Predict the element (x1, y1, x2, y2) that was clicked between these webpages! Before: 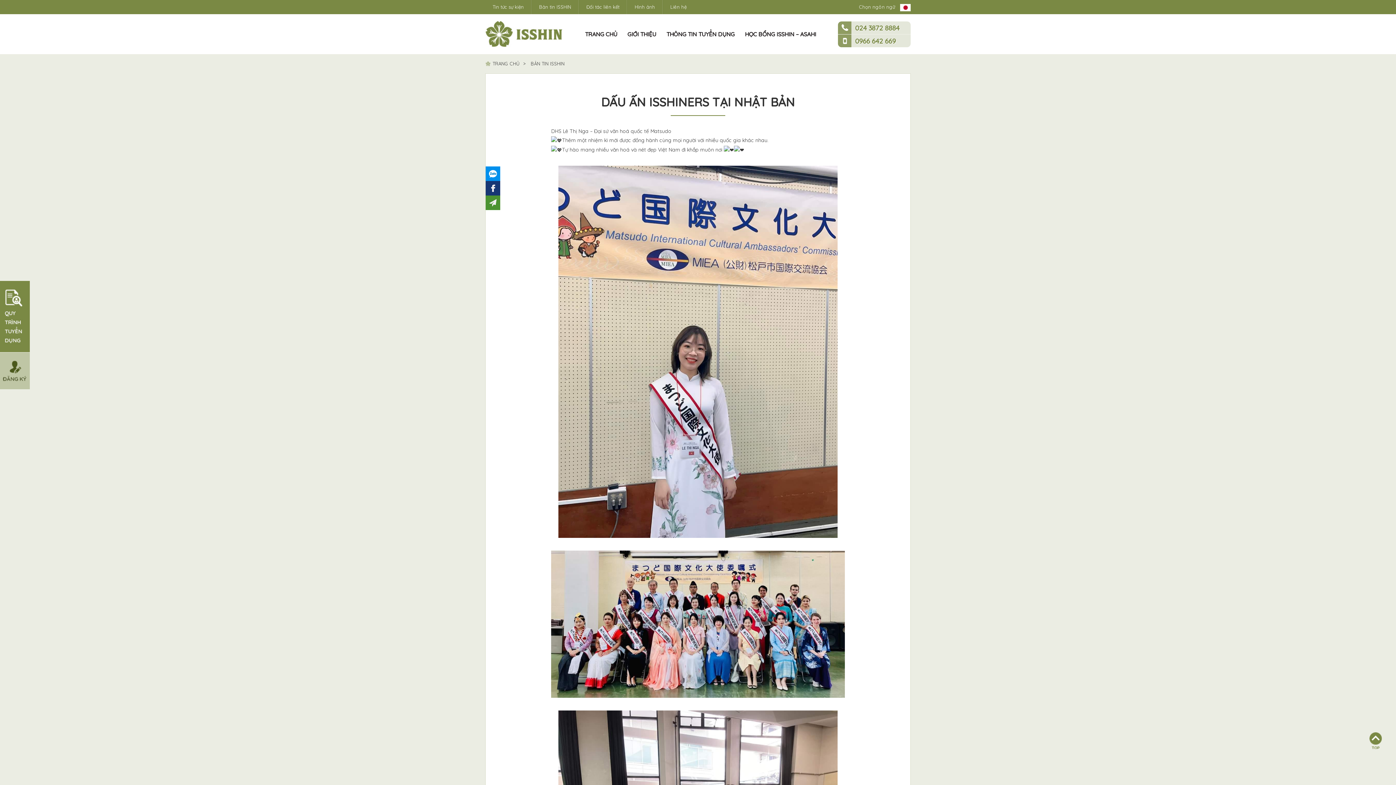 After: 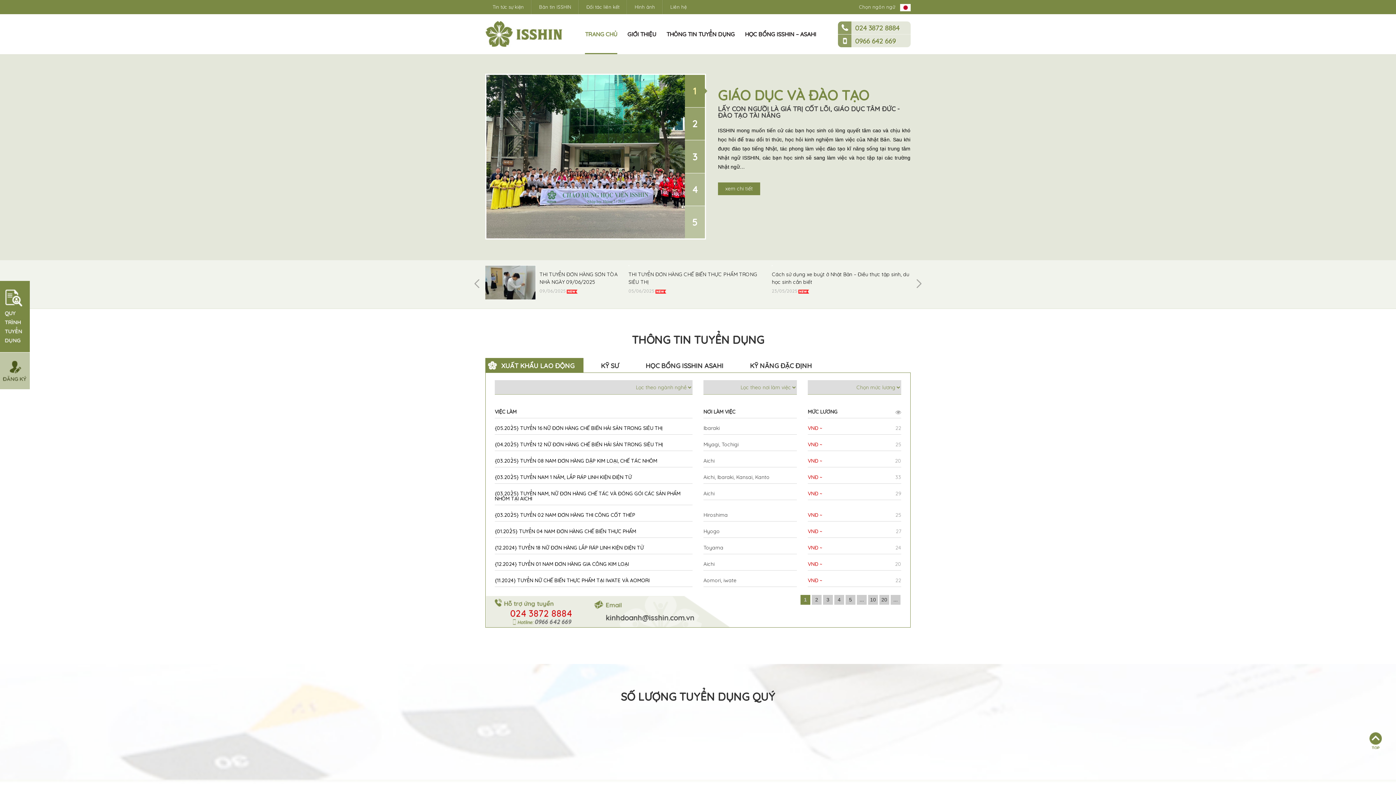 Action: bbox: (492, 60, 519, 66) label: TRANG CHỦ